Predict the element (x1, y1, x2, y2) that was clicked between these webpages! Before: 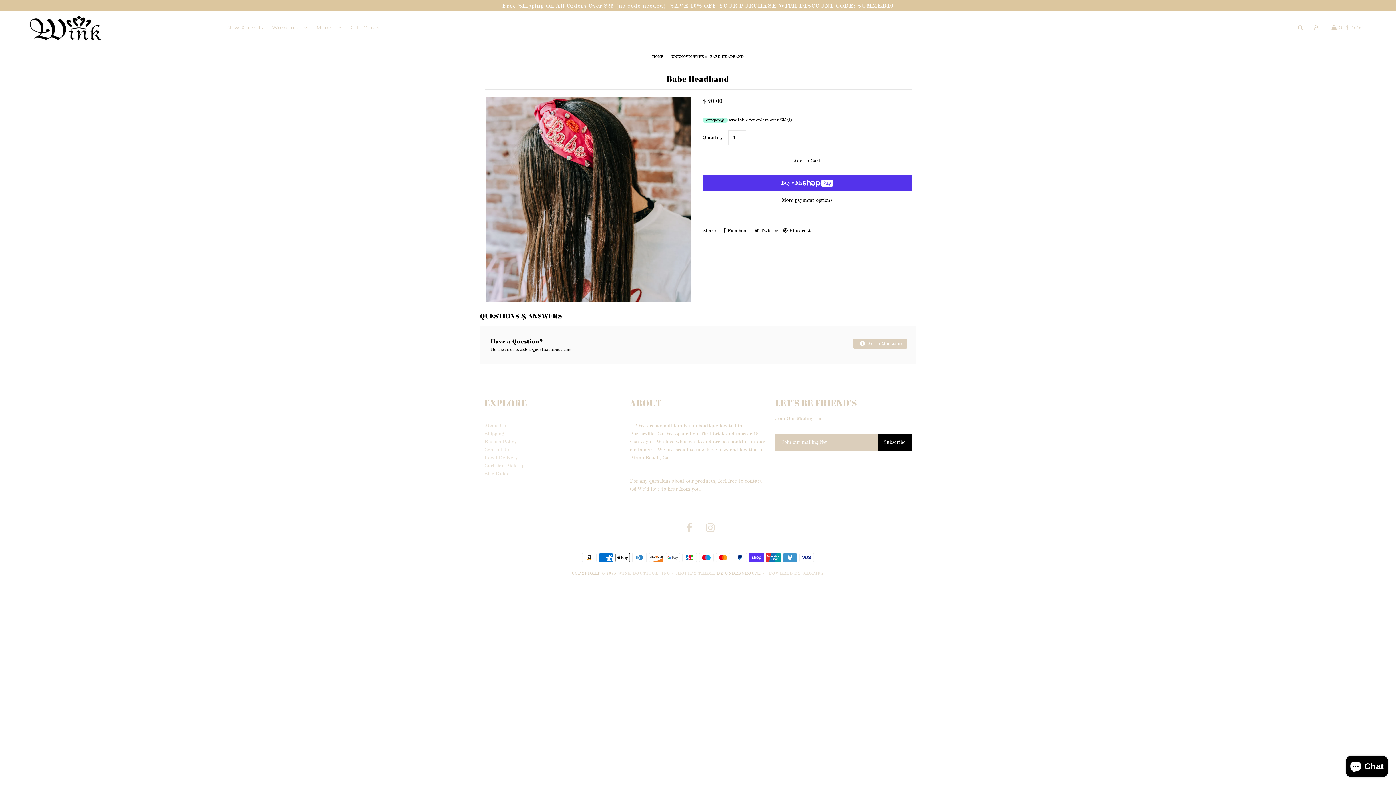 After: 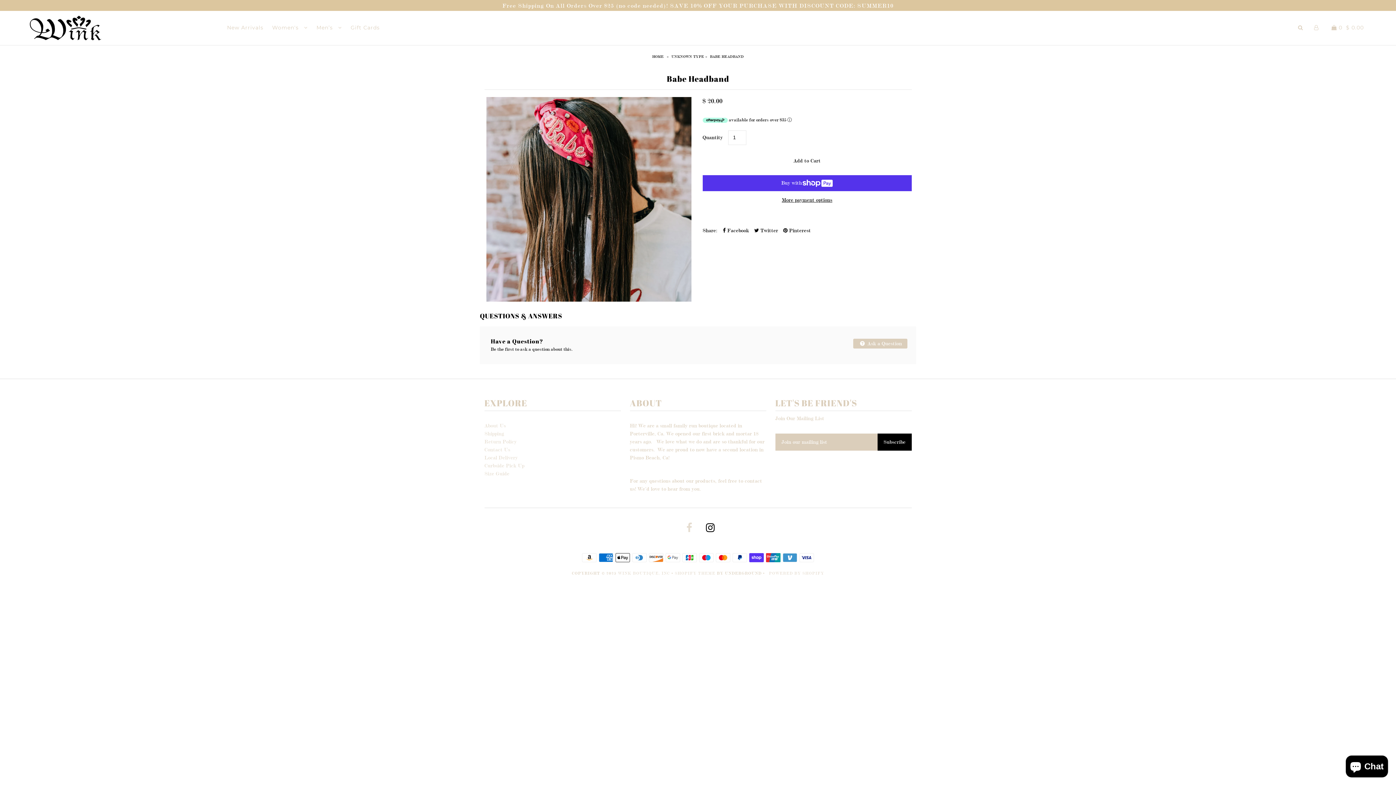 Action: bbox: (706, 526, 714, 533)